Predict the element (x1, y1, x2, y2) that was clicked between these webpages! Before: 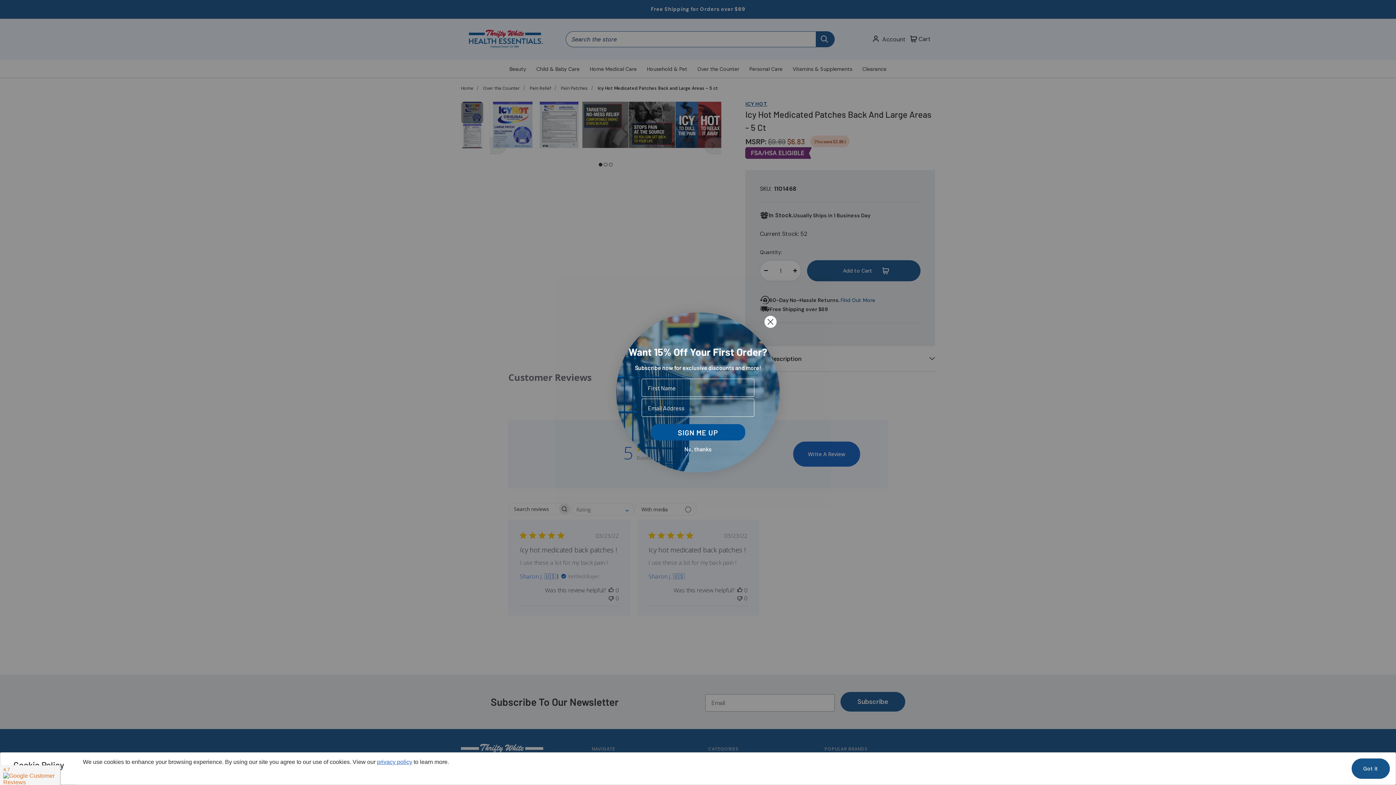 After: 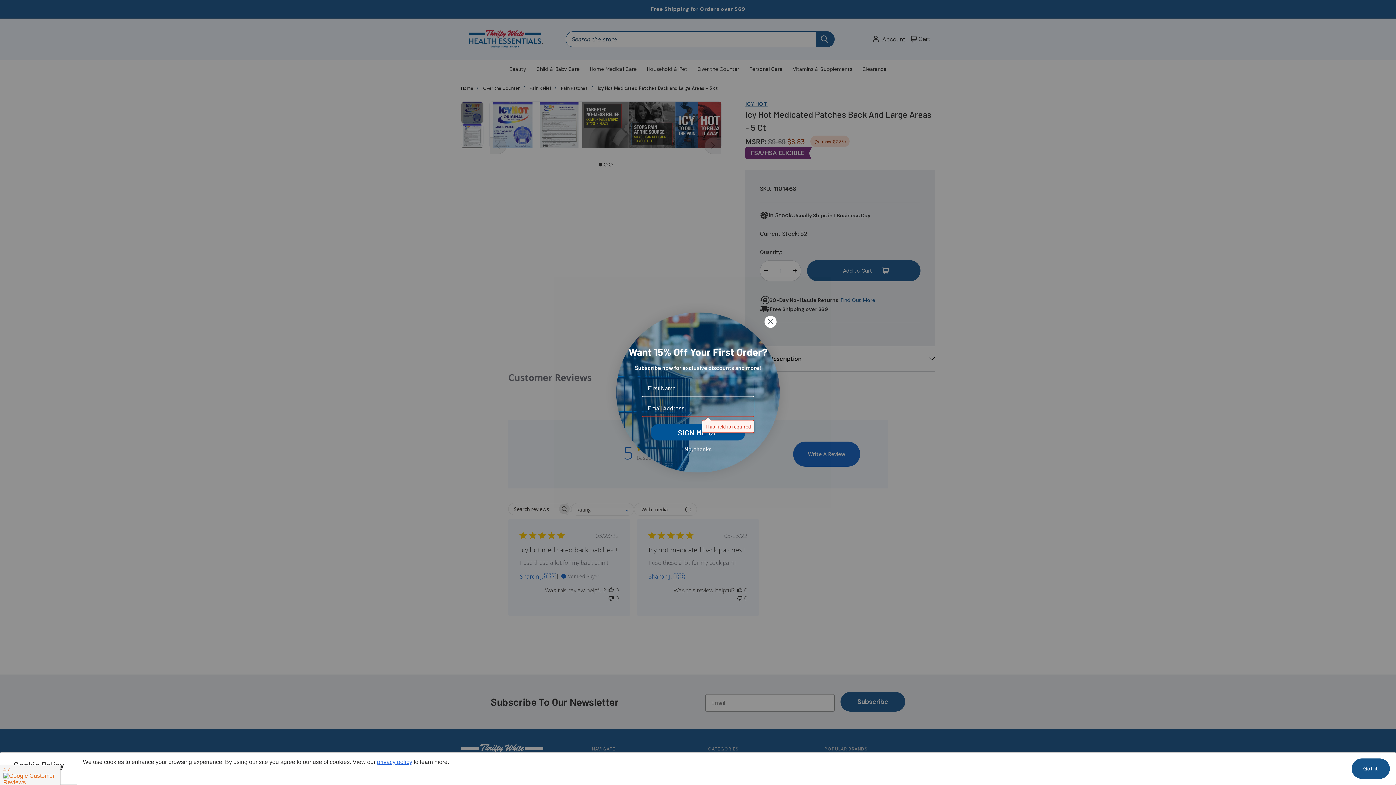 Action: bbox: (650, 424, 745, 440) label: SIGN ME UP